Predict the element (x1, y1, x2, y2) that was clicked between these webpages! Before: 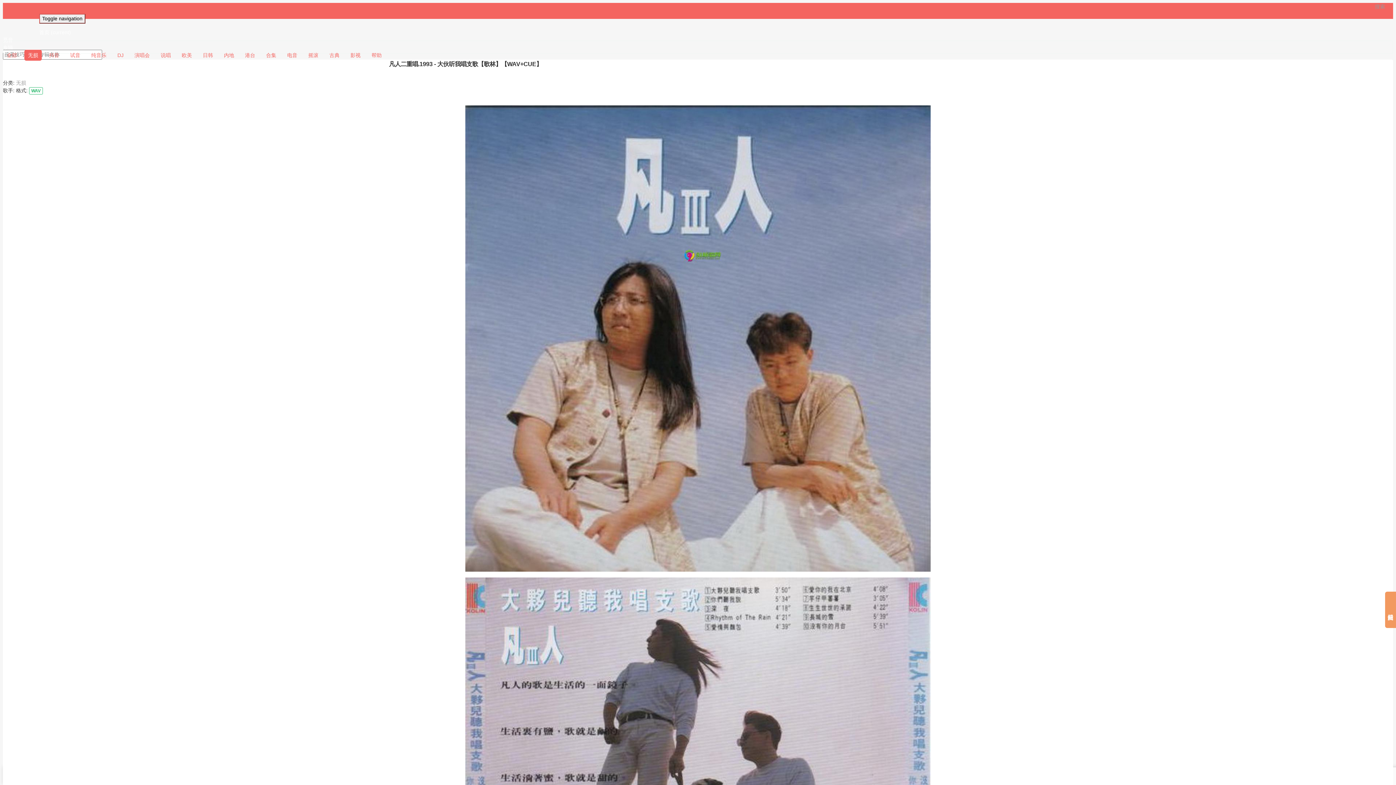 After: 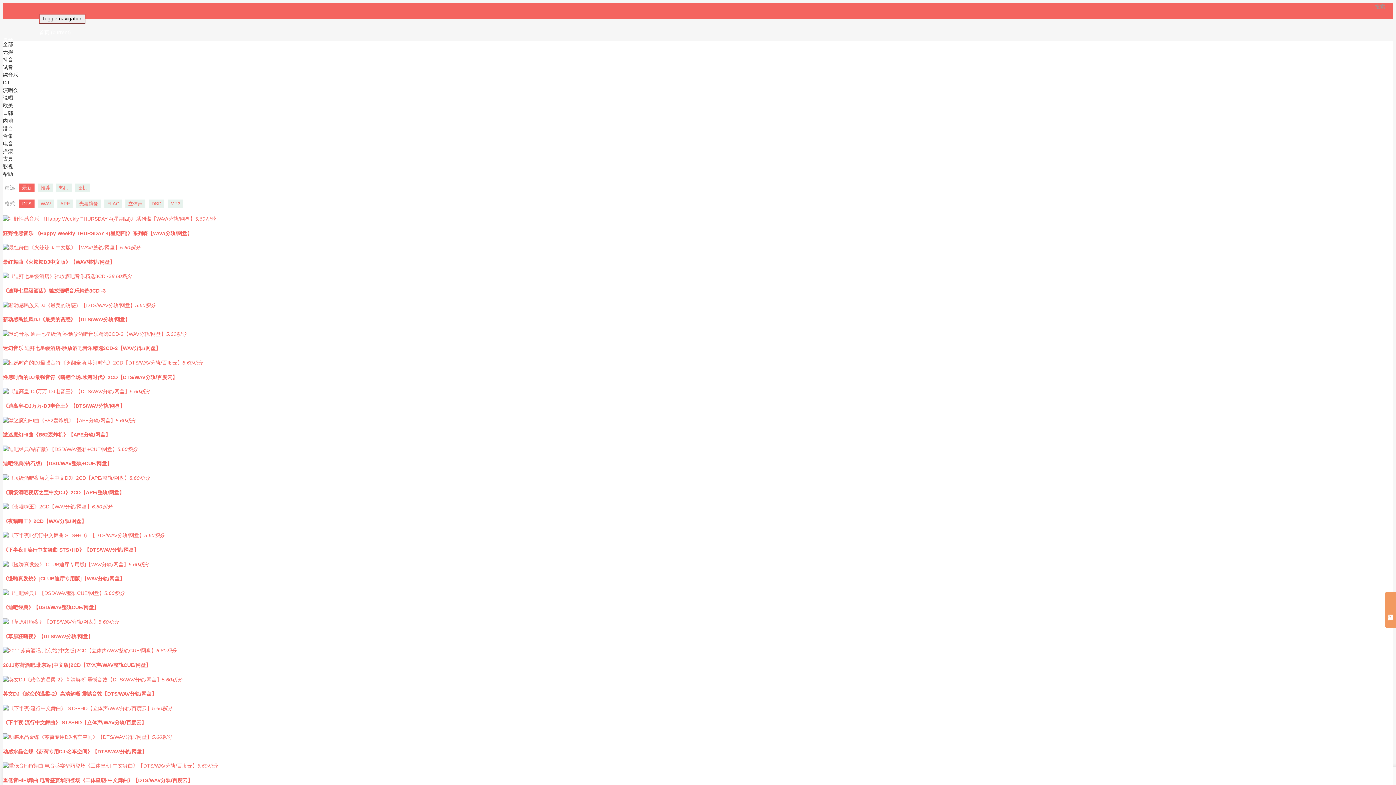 Action: bbox: (113, 49, 127, 60) label: DJ